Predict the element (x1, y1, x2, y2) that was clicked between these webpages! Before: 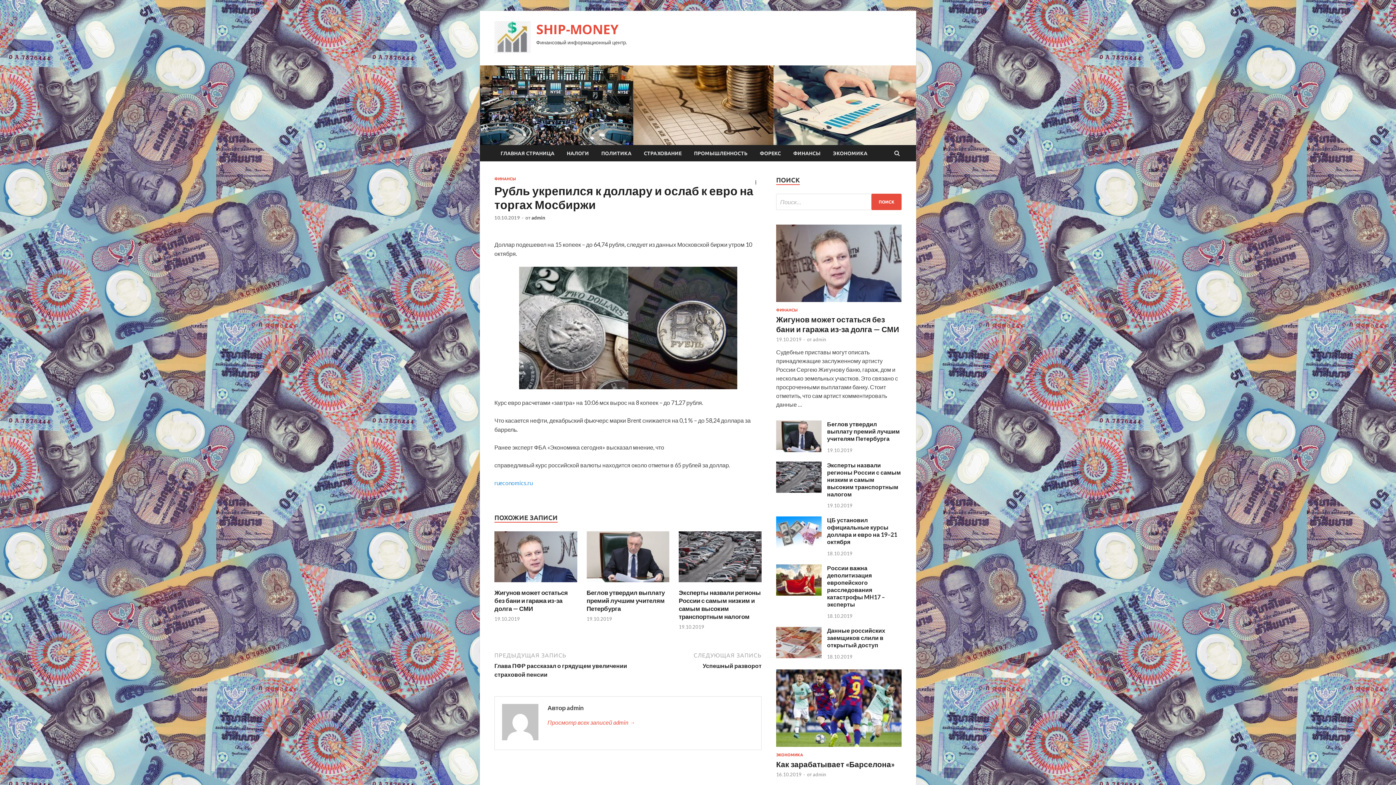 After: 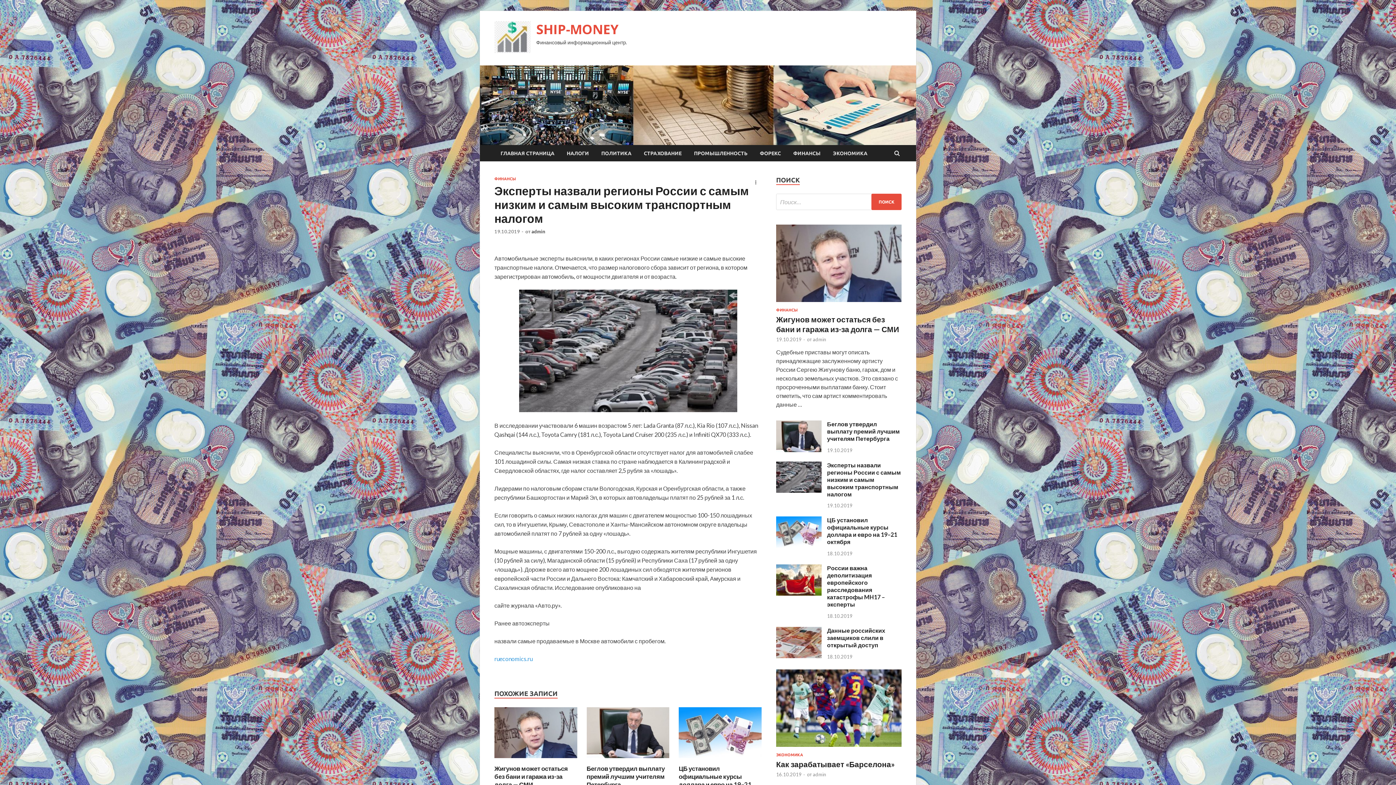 Action: bbox: (776, 487, 821, 494)